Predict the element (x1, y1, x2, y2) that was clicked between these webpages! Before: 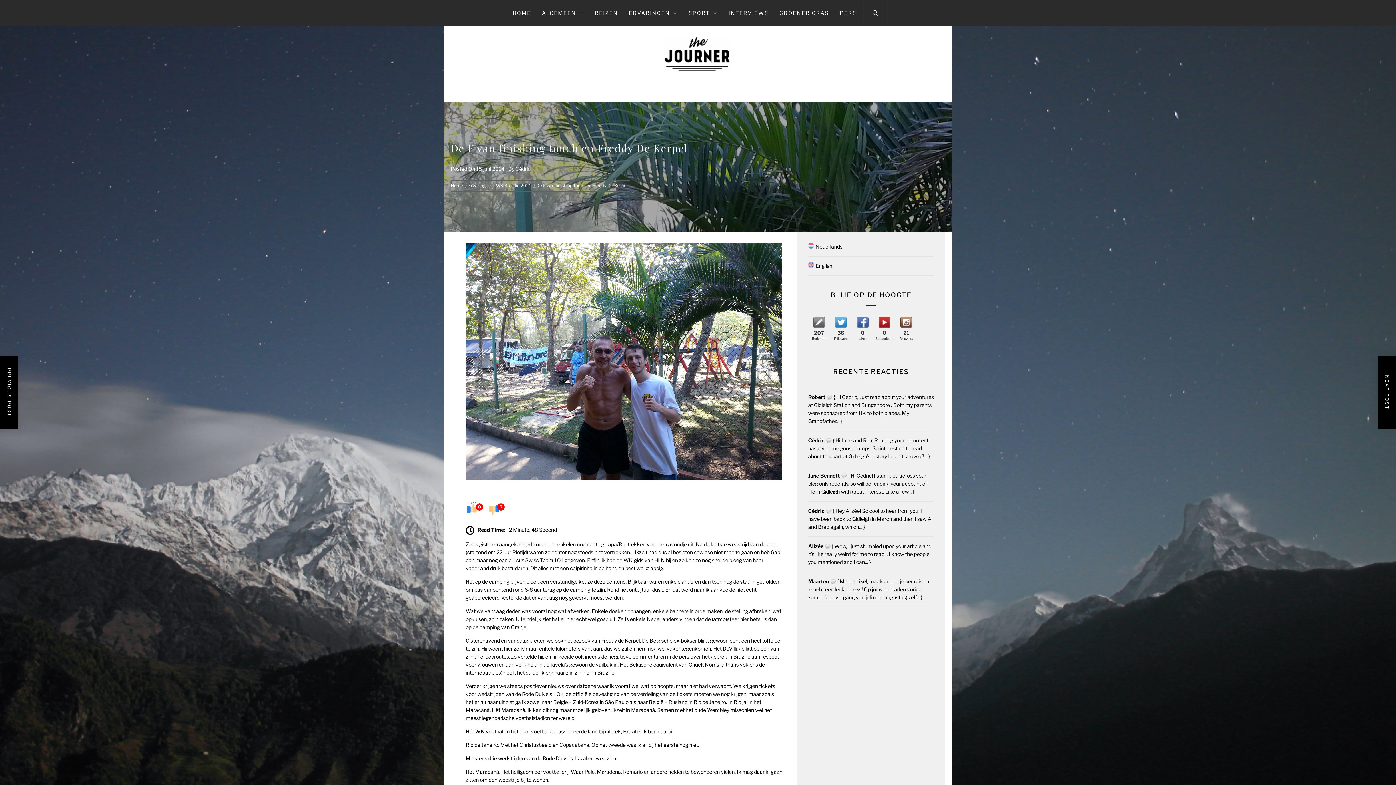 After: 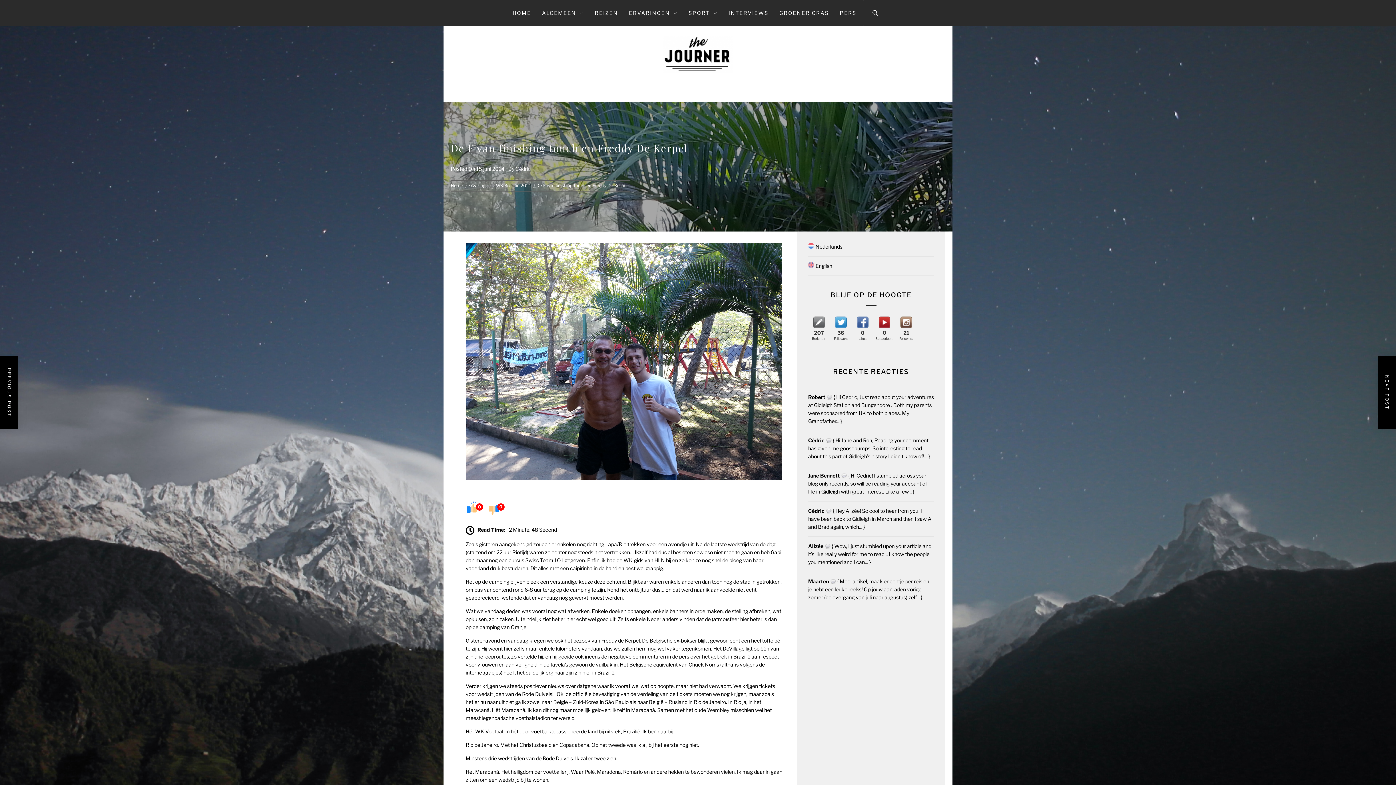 Action: bbox: (808, 437, 824, 443) label: Cédric